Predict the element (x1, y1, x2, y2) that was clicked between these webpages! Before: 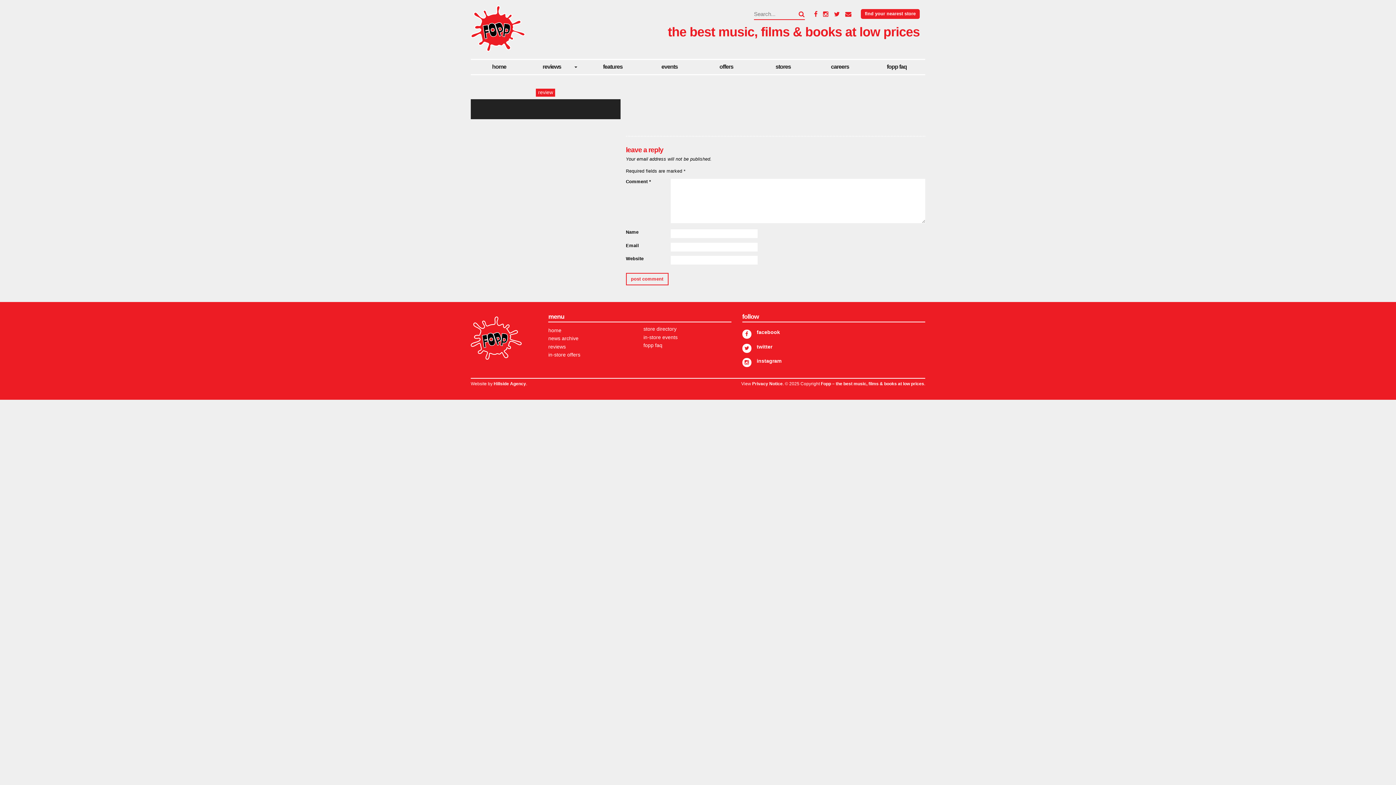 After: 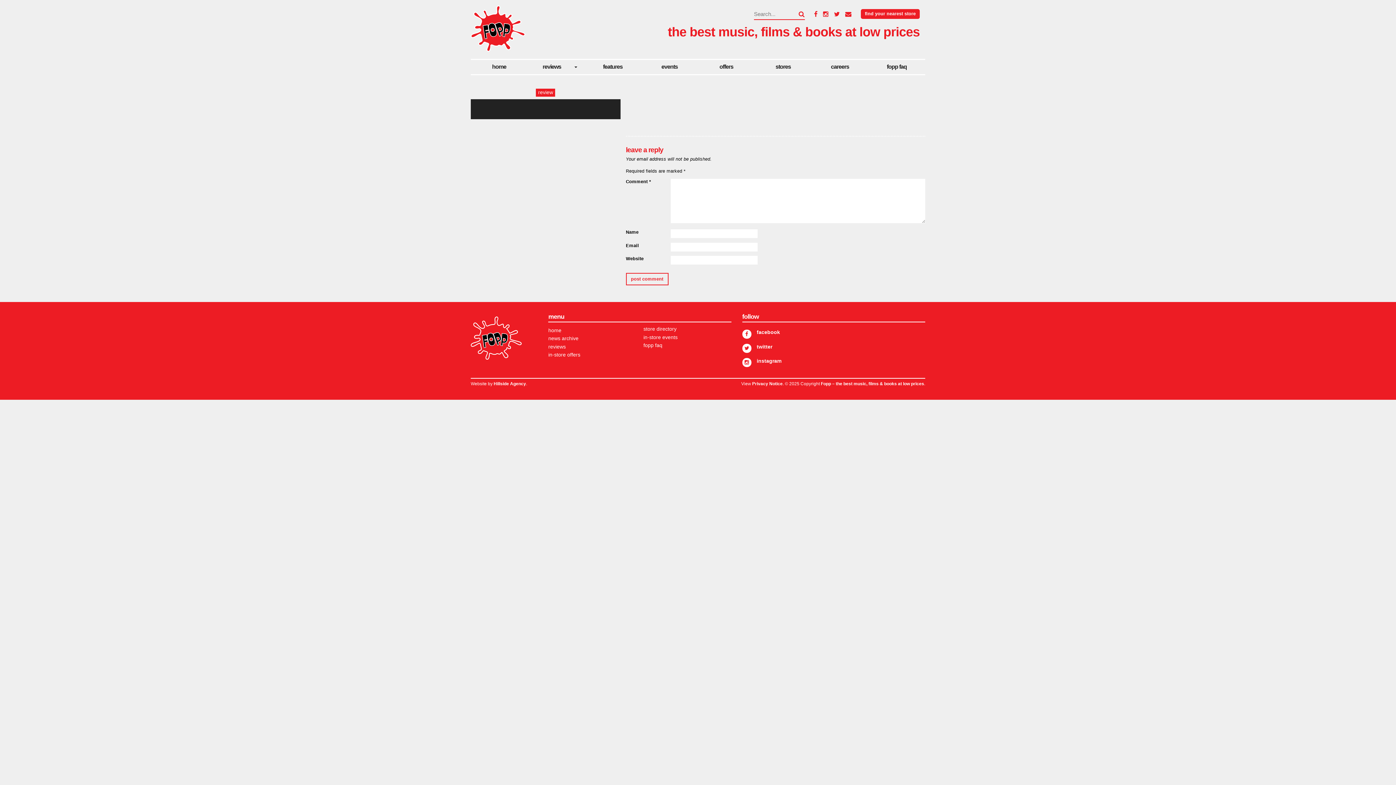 Action: bbox: (493, 381, 526, 386) label: Hillside Agency